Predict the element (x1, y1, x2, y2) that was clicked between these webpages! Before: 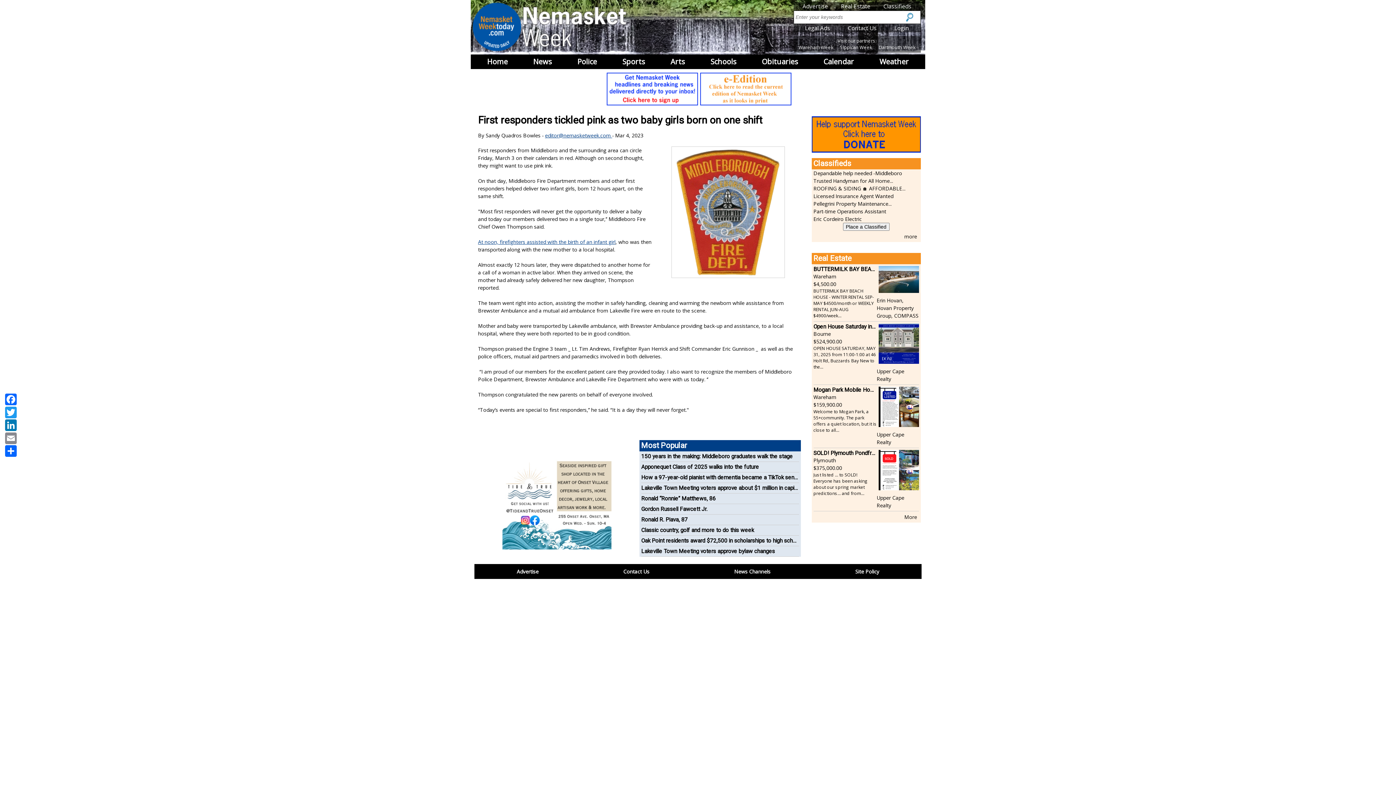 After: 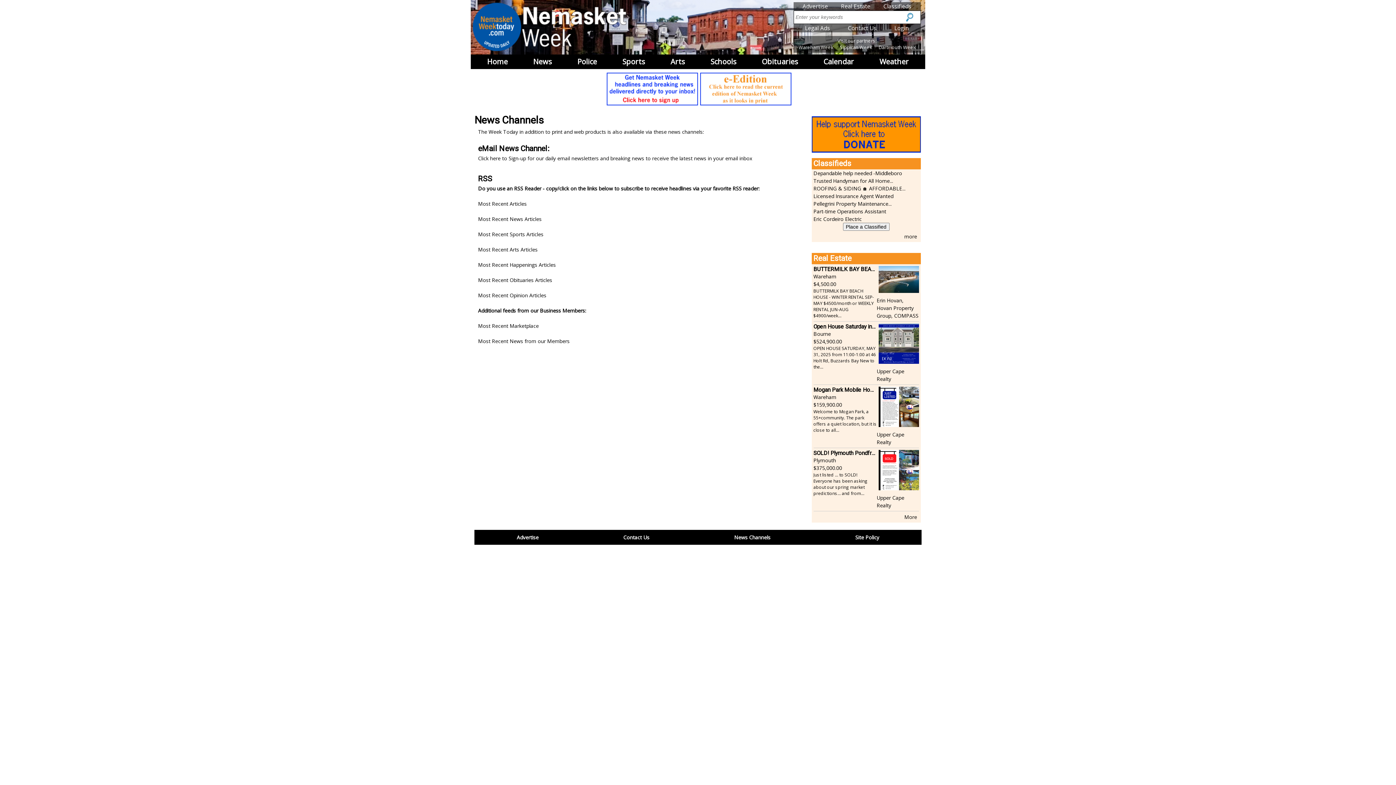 Action: label: News Channels bbox: (734, 568, 770, 575)